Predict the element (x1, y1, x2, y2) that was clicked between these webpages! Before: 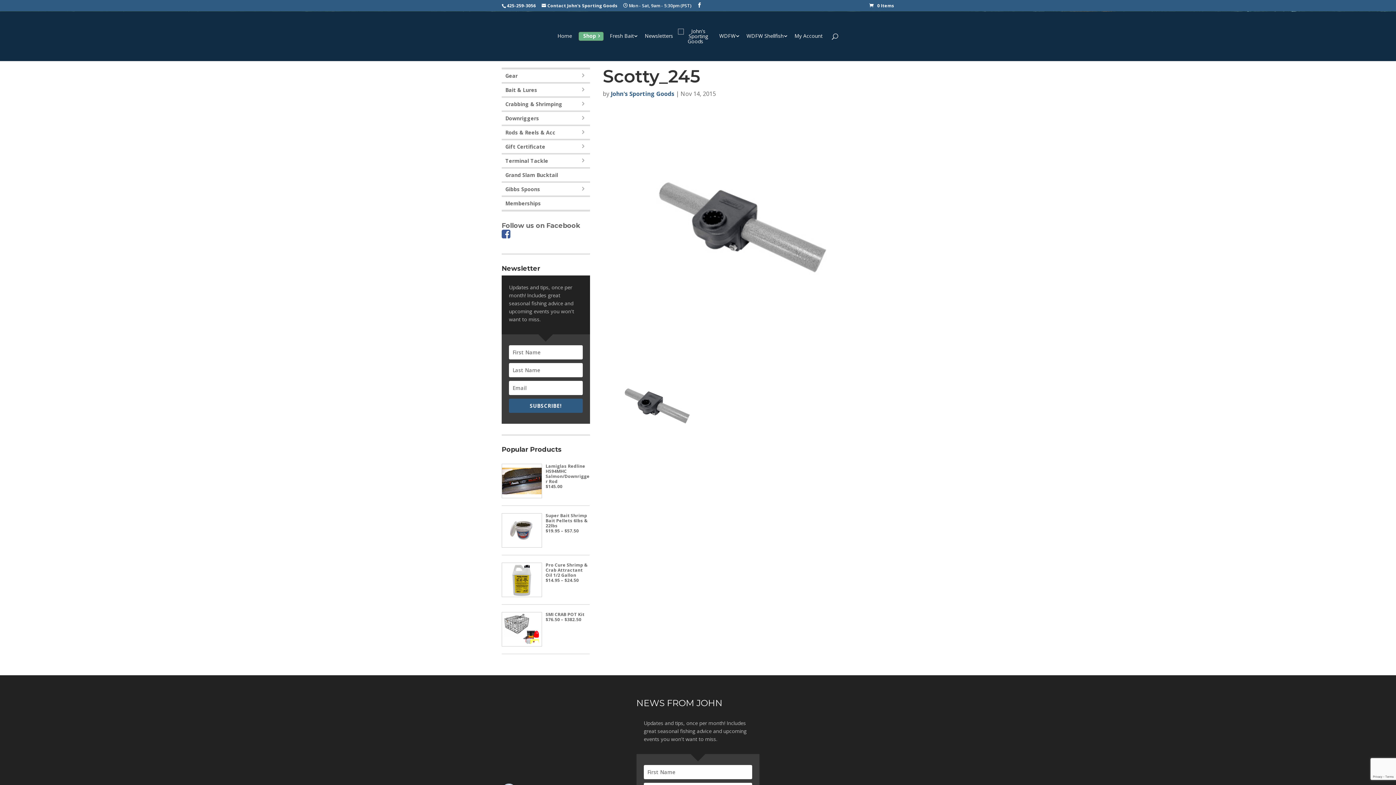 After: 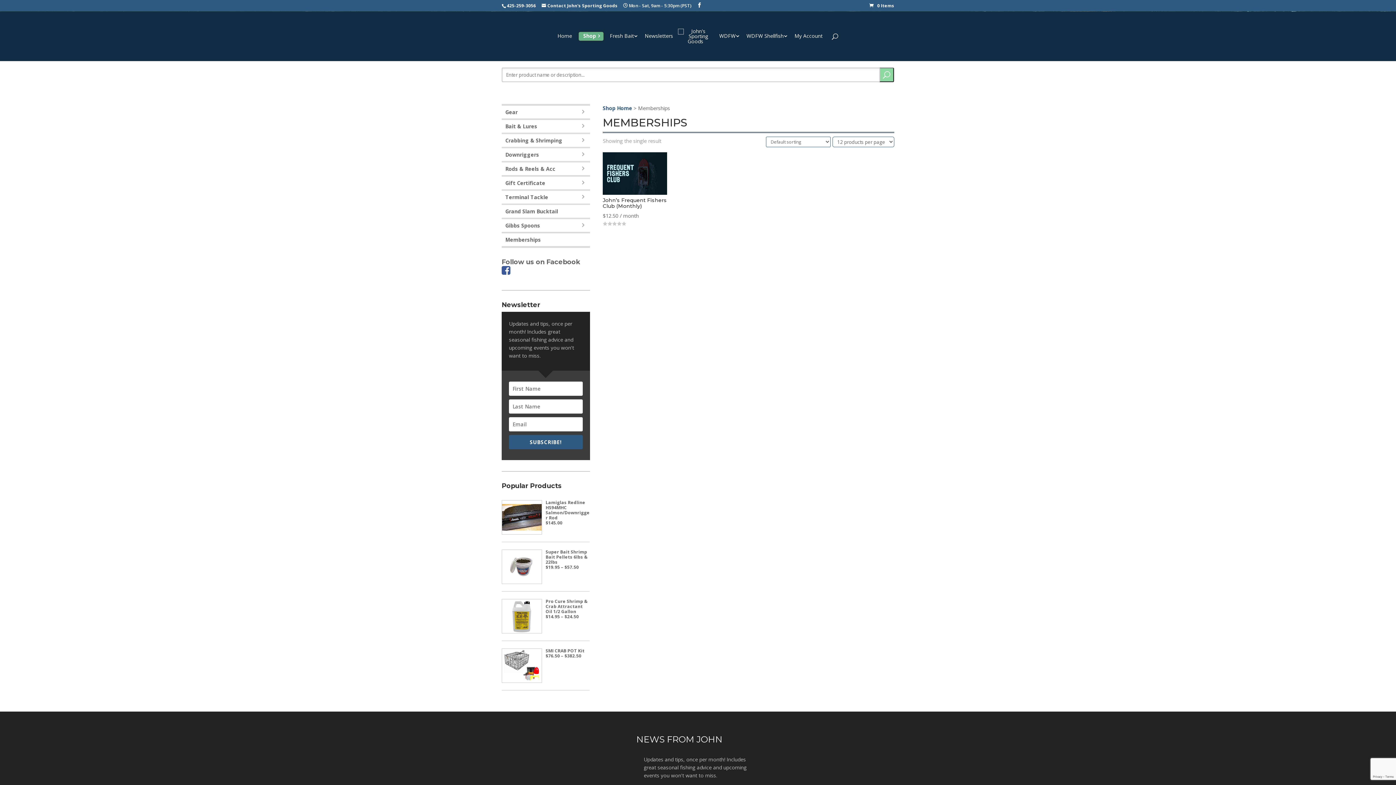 Action: label: Memberships bbox: (505, 200, 541, 206)